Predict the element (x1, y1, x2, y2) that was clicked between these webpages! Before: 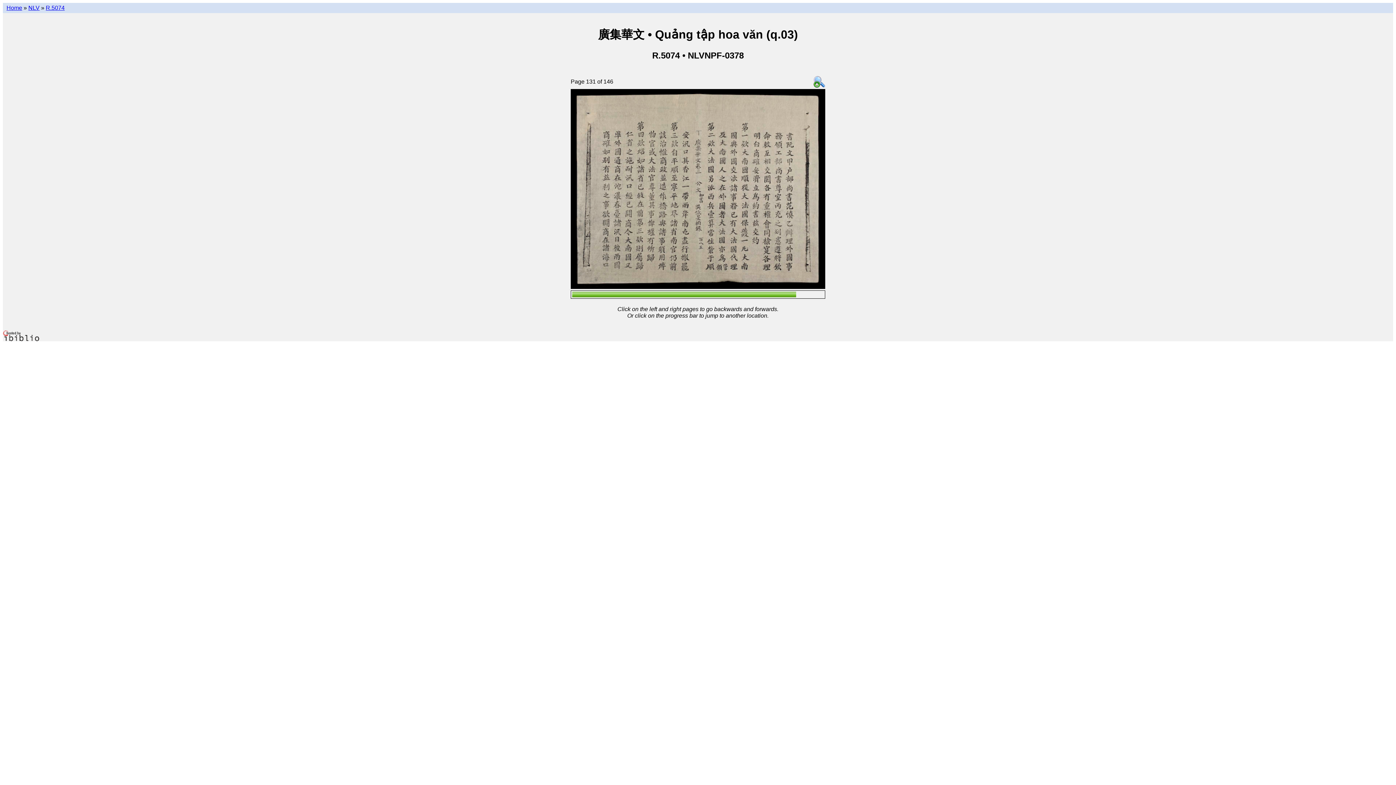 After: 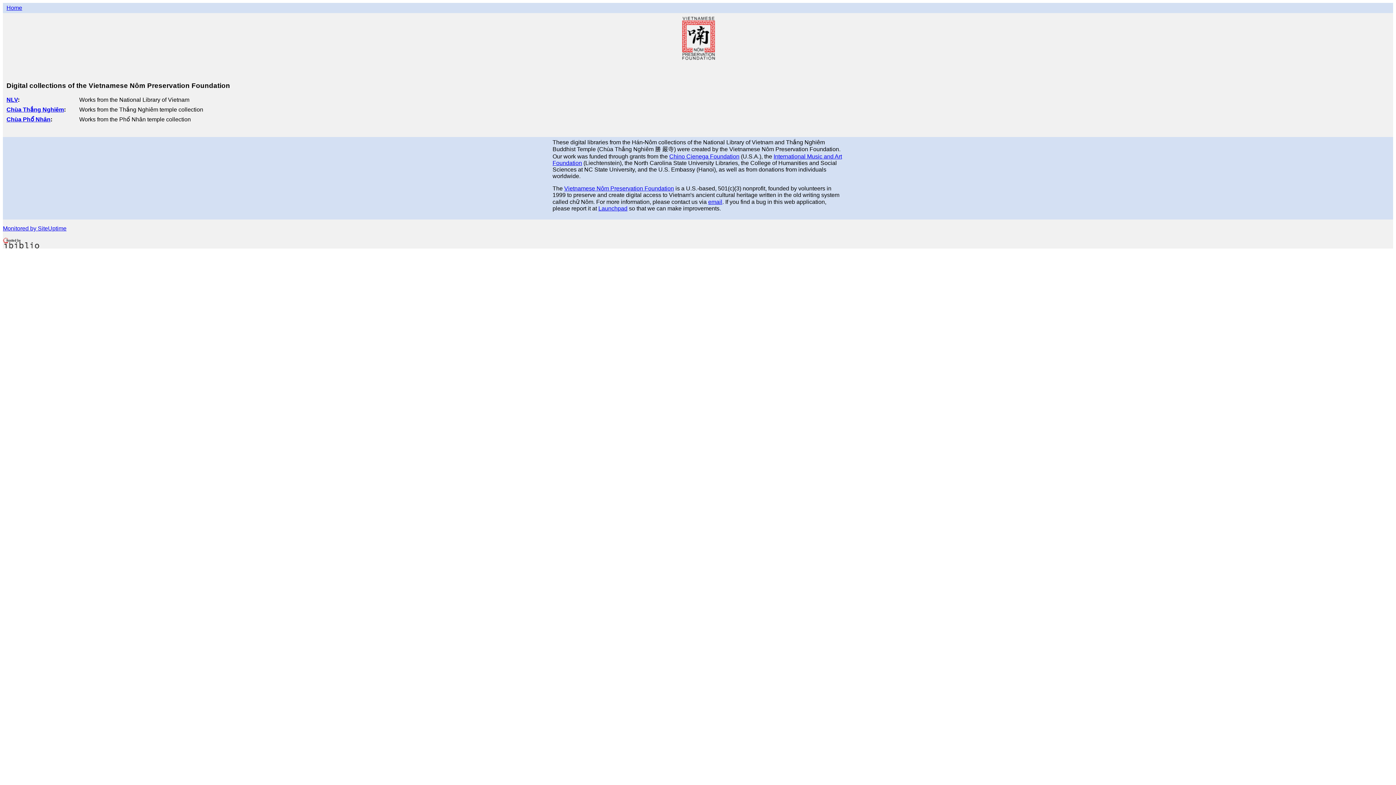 Action: bbox: (6, 4, 22, 10) label: Home